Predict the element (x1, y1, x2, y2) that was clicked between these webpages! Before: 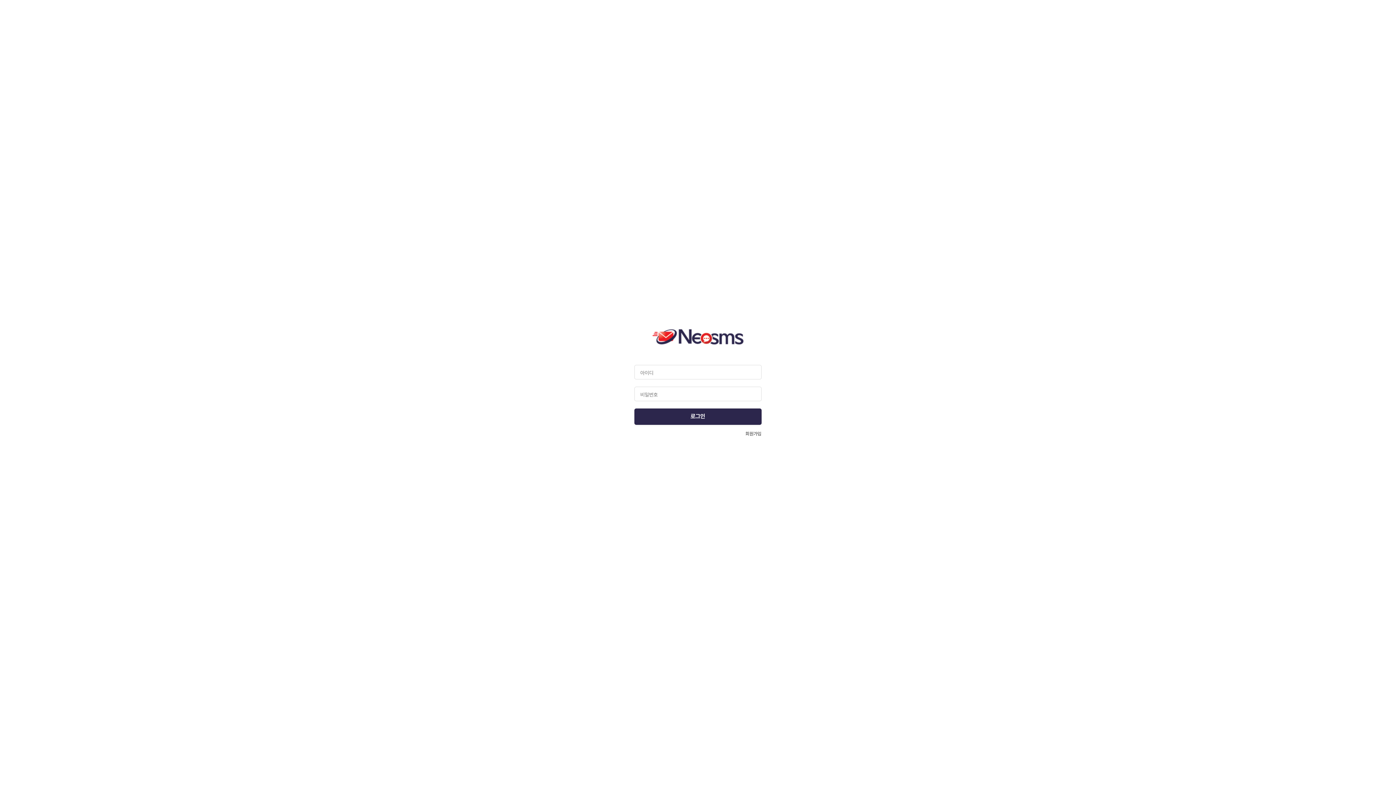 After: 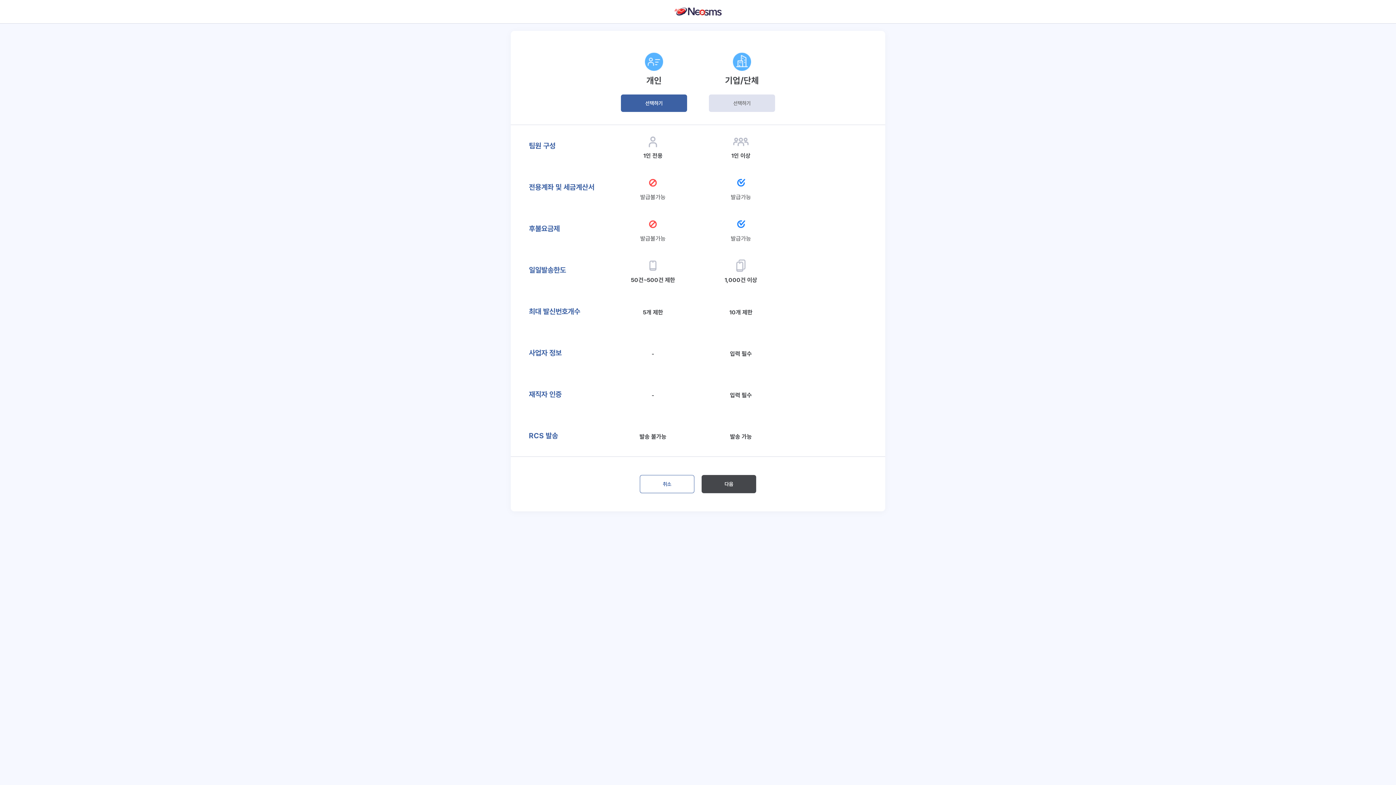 Action: bbox: (745, 430, 761, 437) label: 회원가입